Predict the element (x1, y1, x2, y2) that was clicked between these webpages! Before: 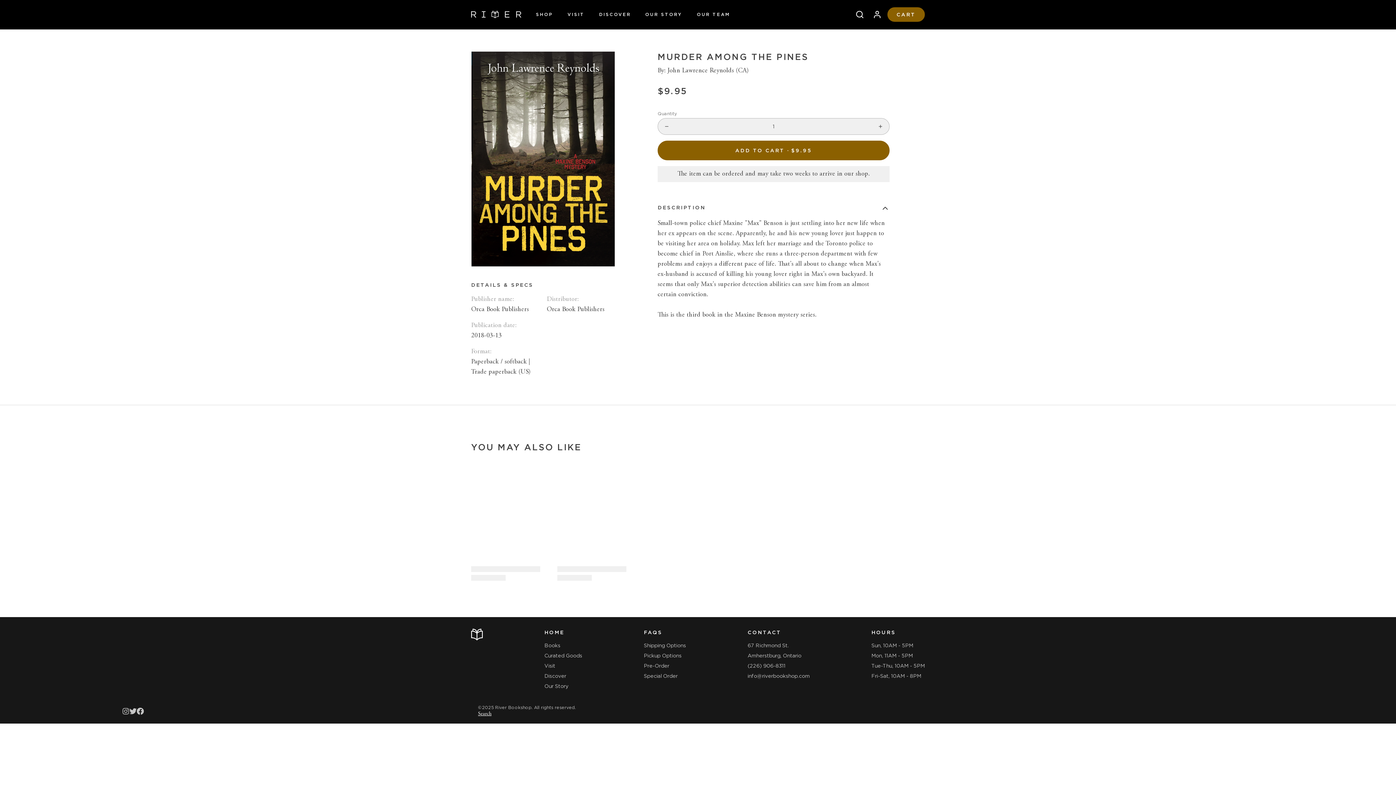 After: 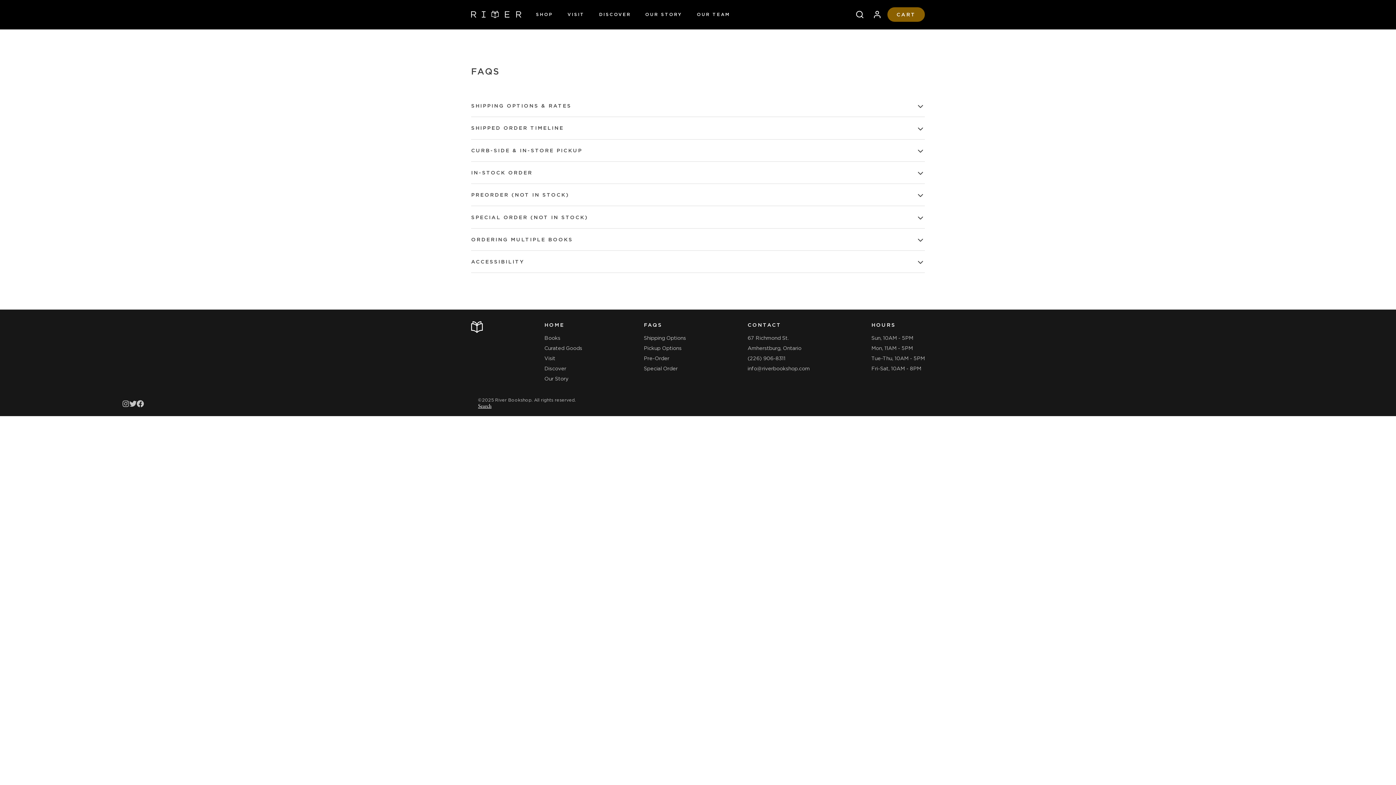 Action: label: Special Order bbox: (644, 672, 686, 680)